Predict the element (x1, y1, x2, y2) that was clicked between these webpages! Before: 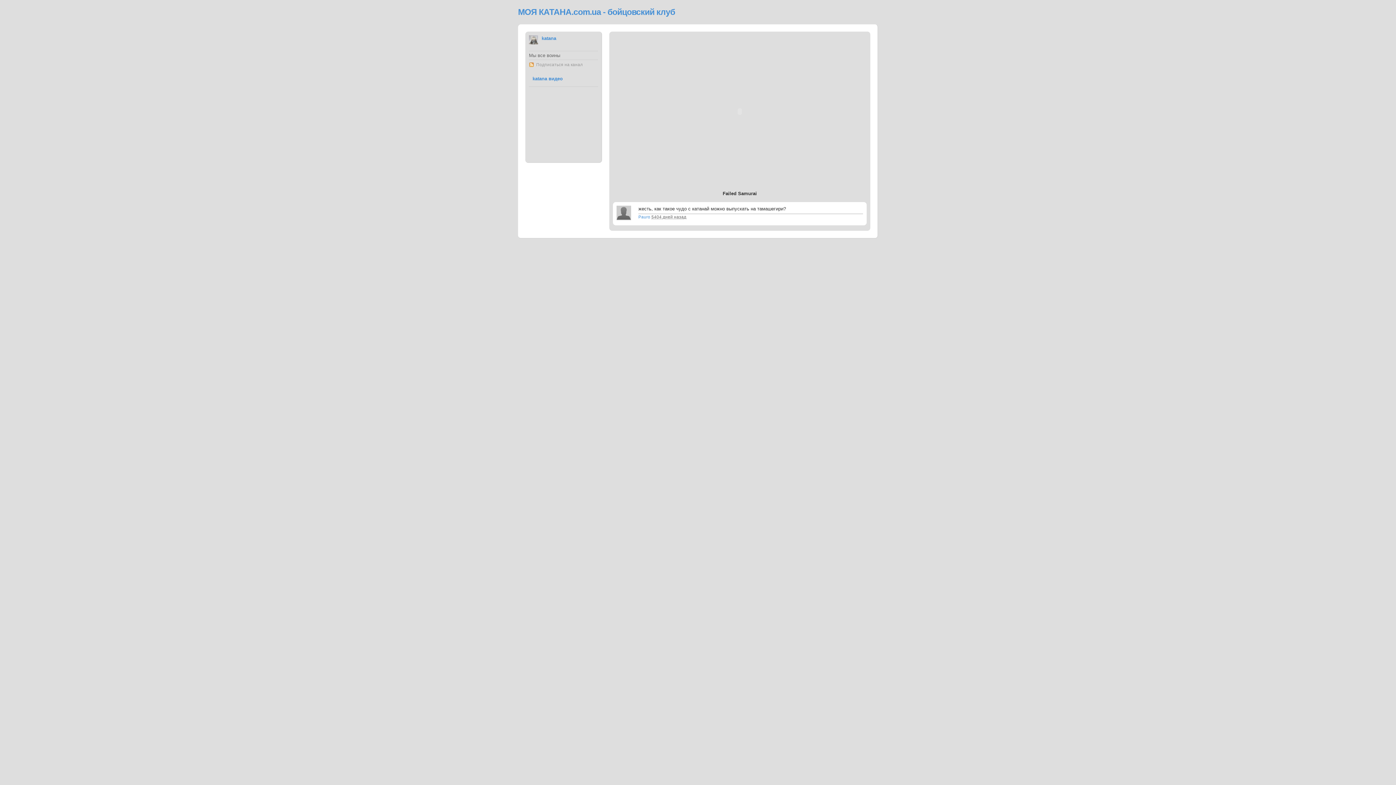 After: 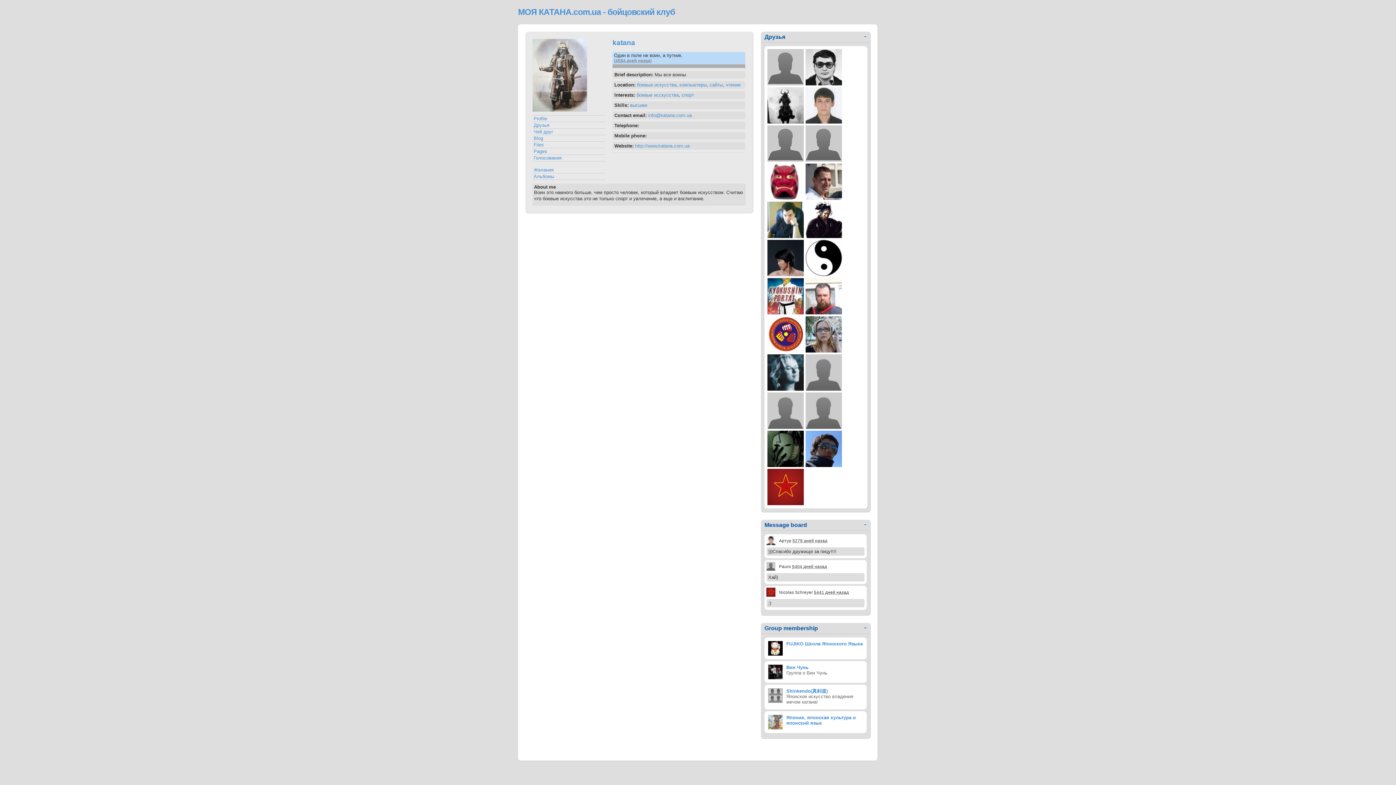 Action: label: katana bbox: (541, 35, 556, 41)